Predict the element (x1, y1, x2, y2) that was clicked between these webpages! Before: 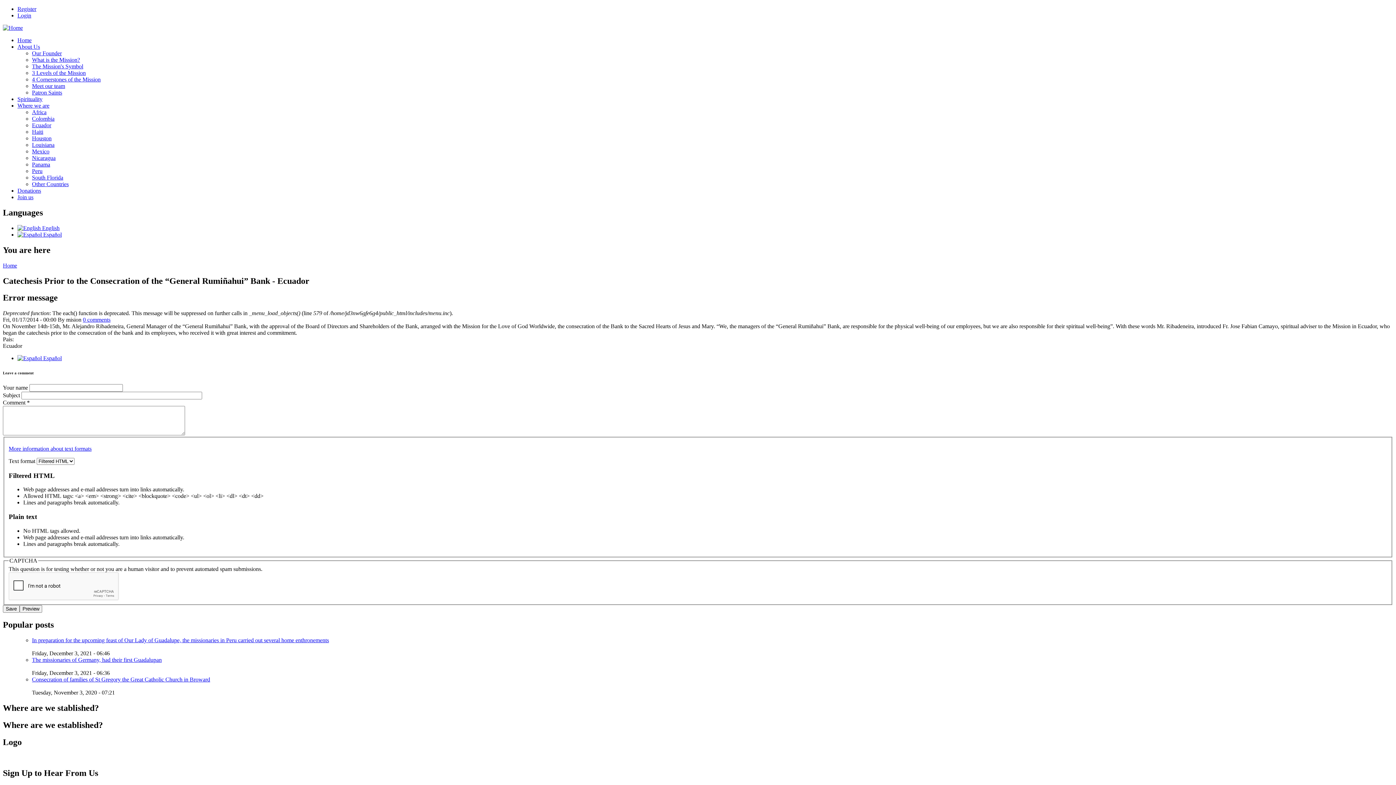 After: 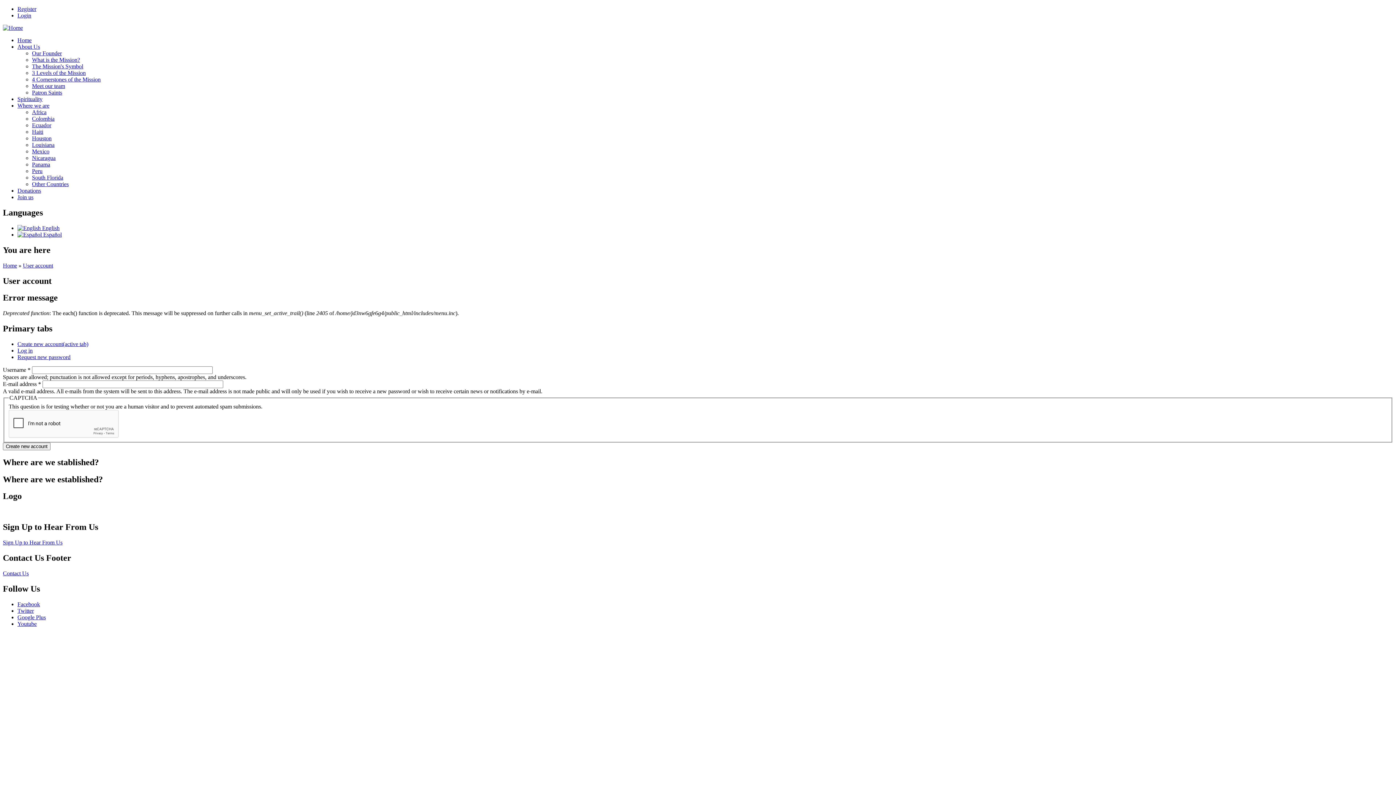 Action: bbox: (17, 5, 36, 12) label: Register